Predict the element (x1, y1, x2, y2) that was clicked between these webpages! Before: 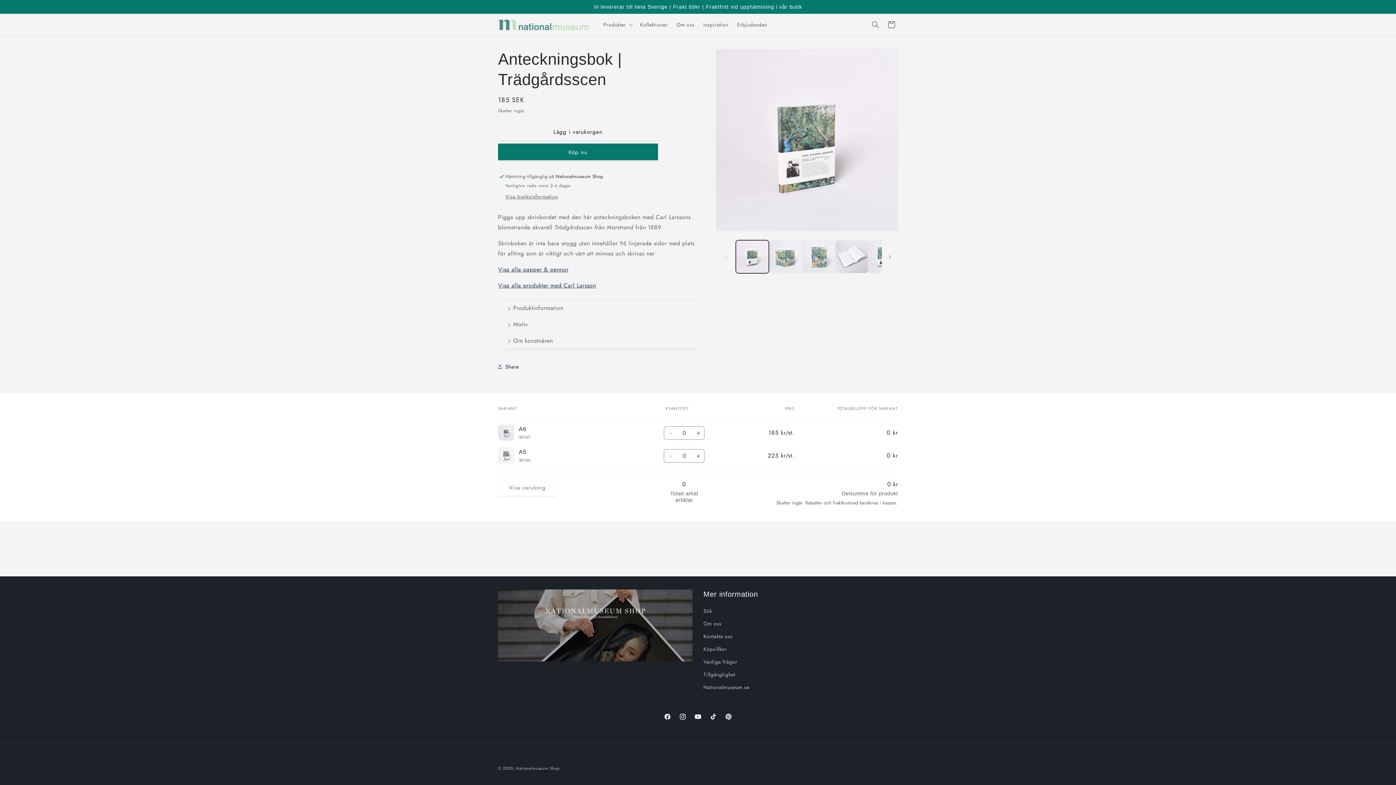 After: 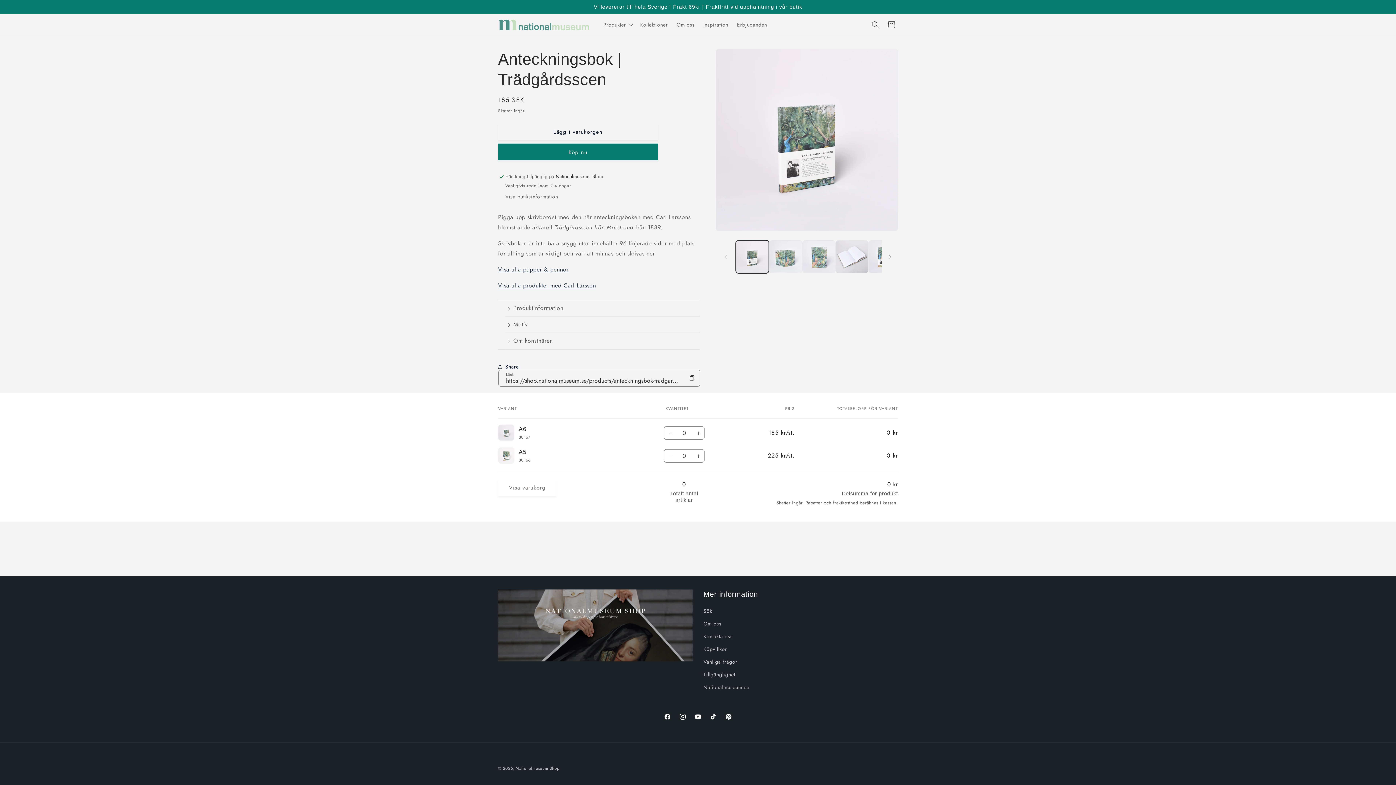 Action: label: Share bbox: (498, 358, 518, 374)